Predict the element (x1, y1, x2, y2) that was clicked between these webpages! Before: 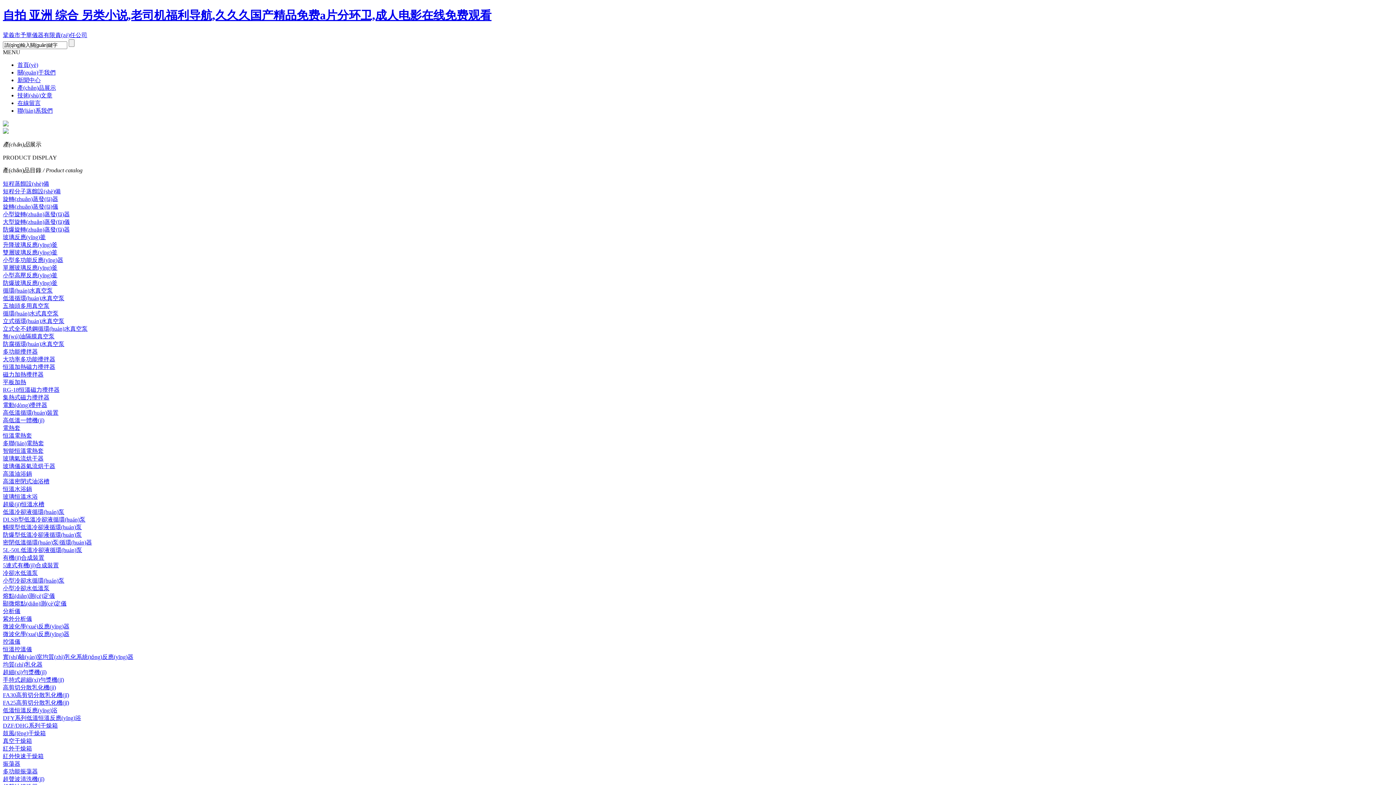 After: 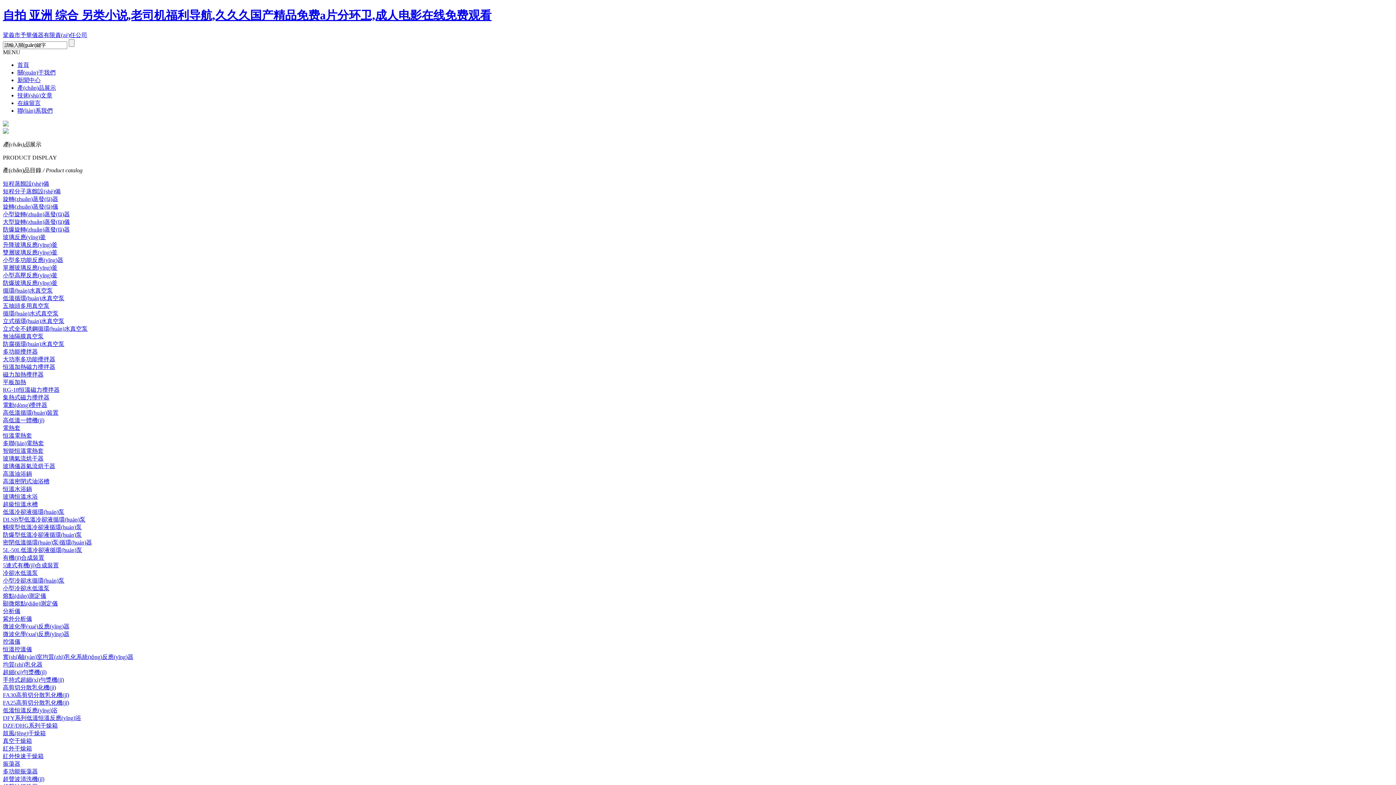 Action: bbox: (2, 463, 55, 469) label: 玻璃儀器氣流烘干器